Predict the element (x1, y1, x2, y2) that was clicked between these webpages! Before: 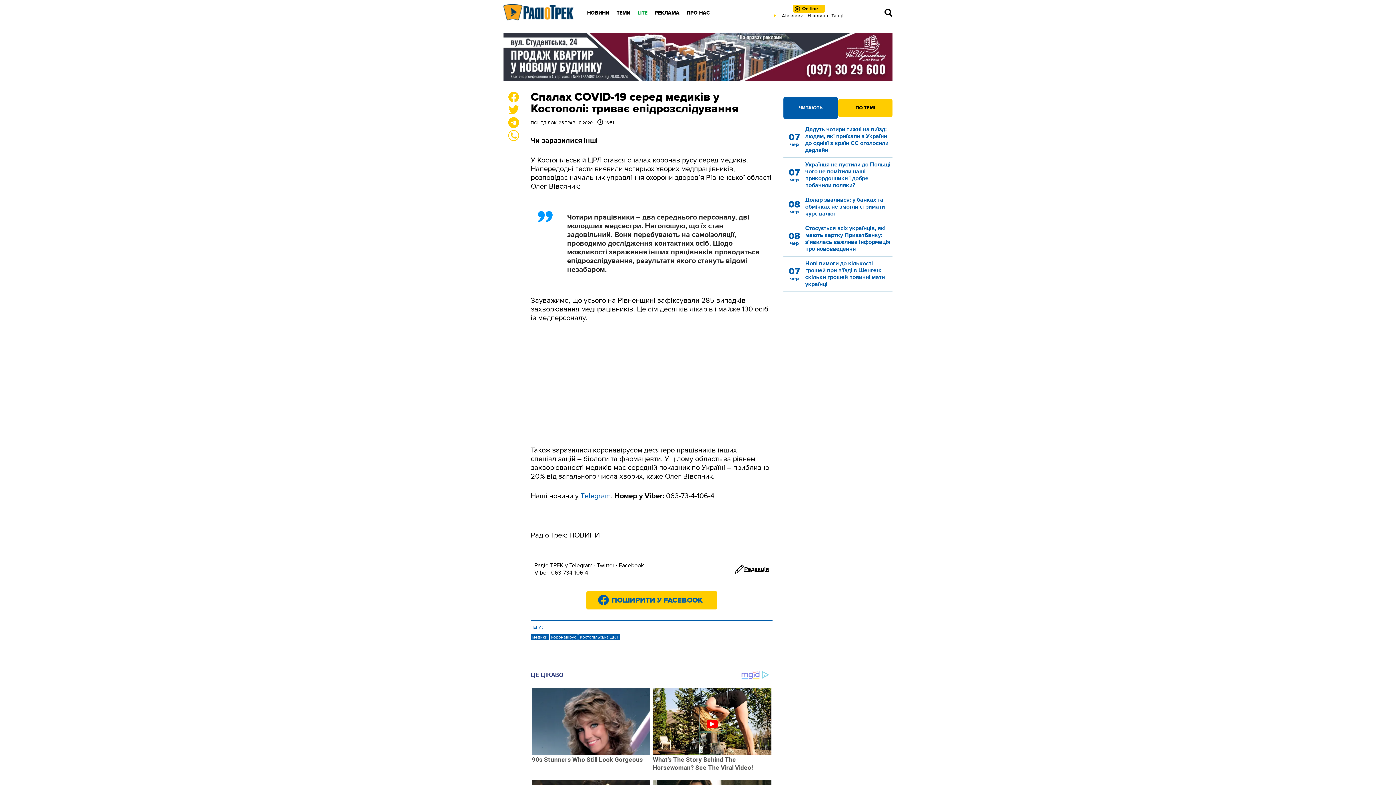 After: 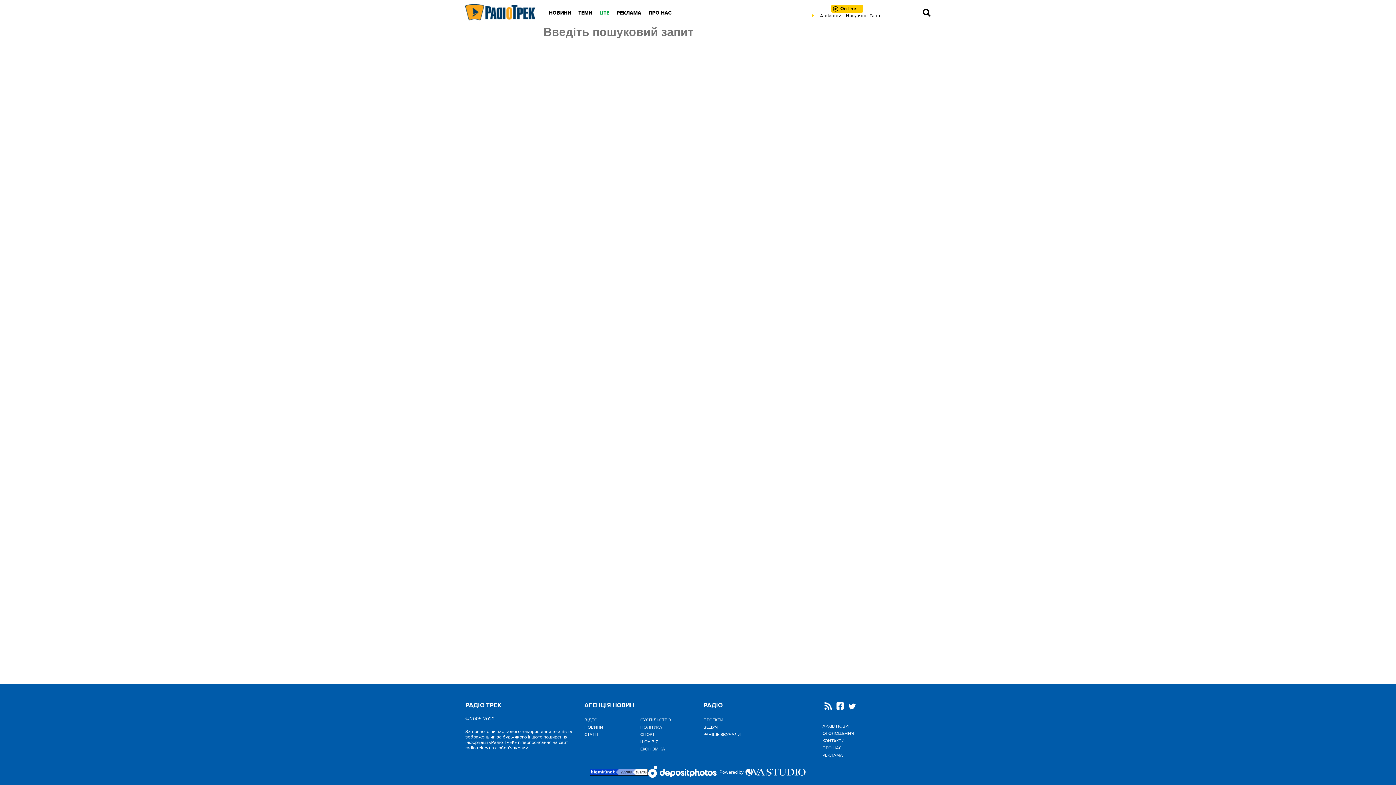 Action: bbox: (884, 8, 892, 16)